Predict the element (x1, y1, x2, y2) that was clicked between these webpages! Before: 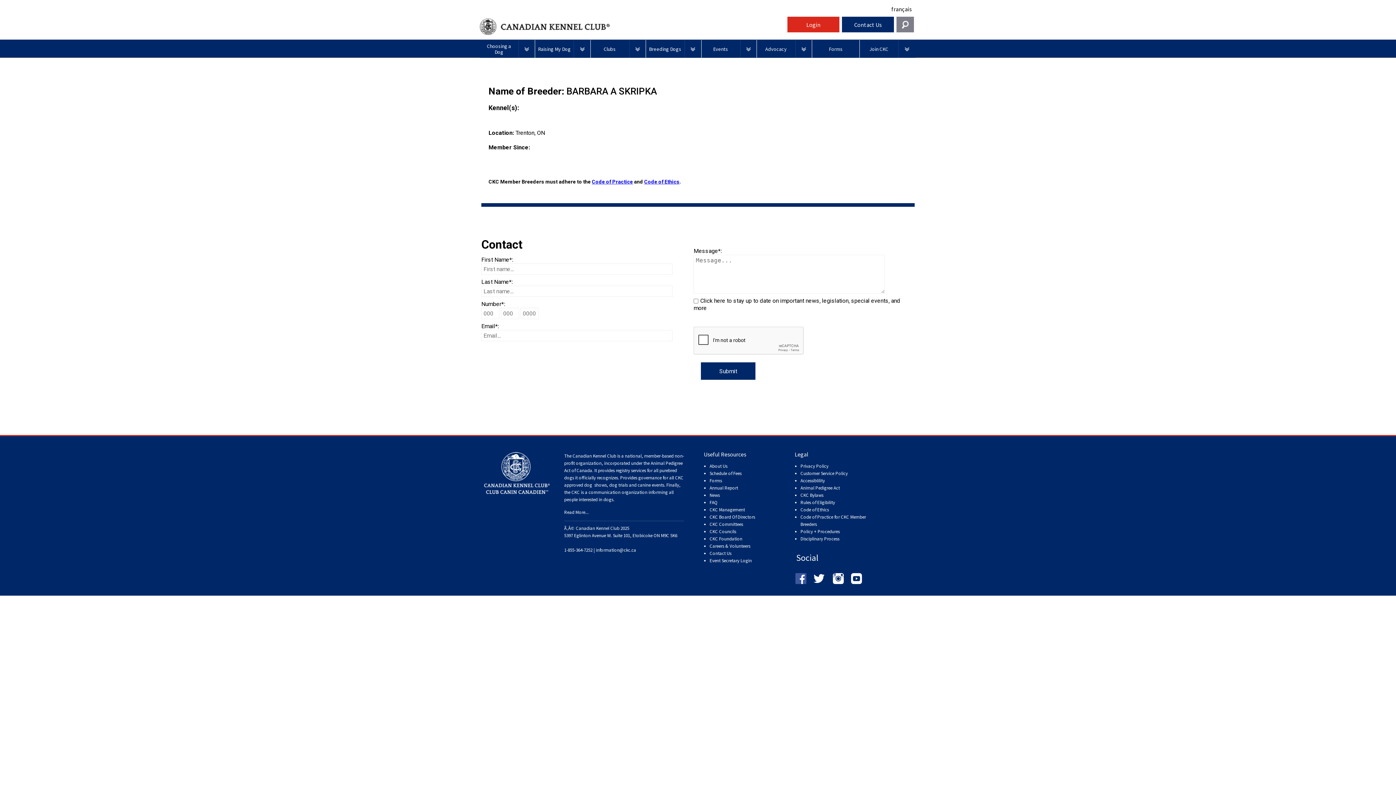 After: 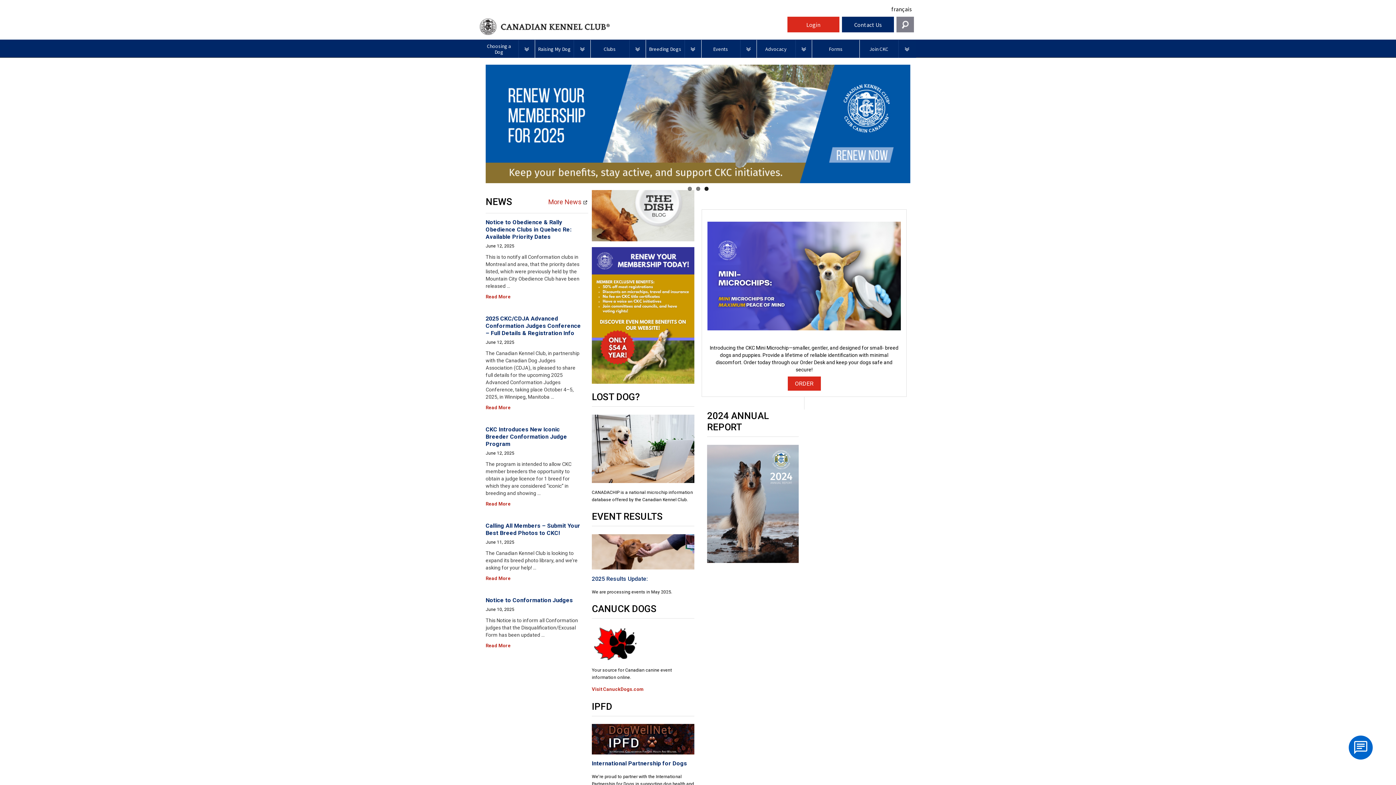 Action: label: CANADIAN KENNEL CLUB bbox: (480, 18, 785, 35)